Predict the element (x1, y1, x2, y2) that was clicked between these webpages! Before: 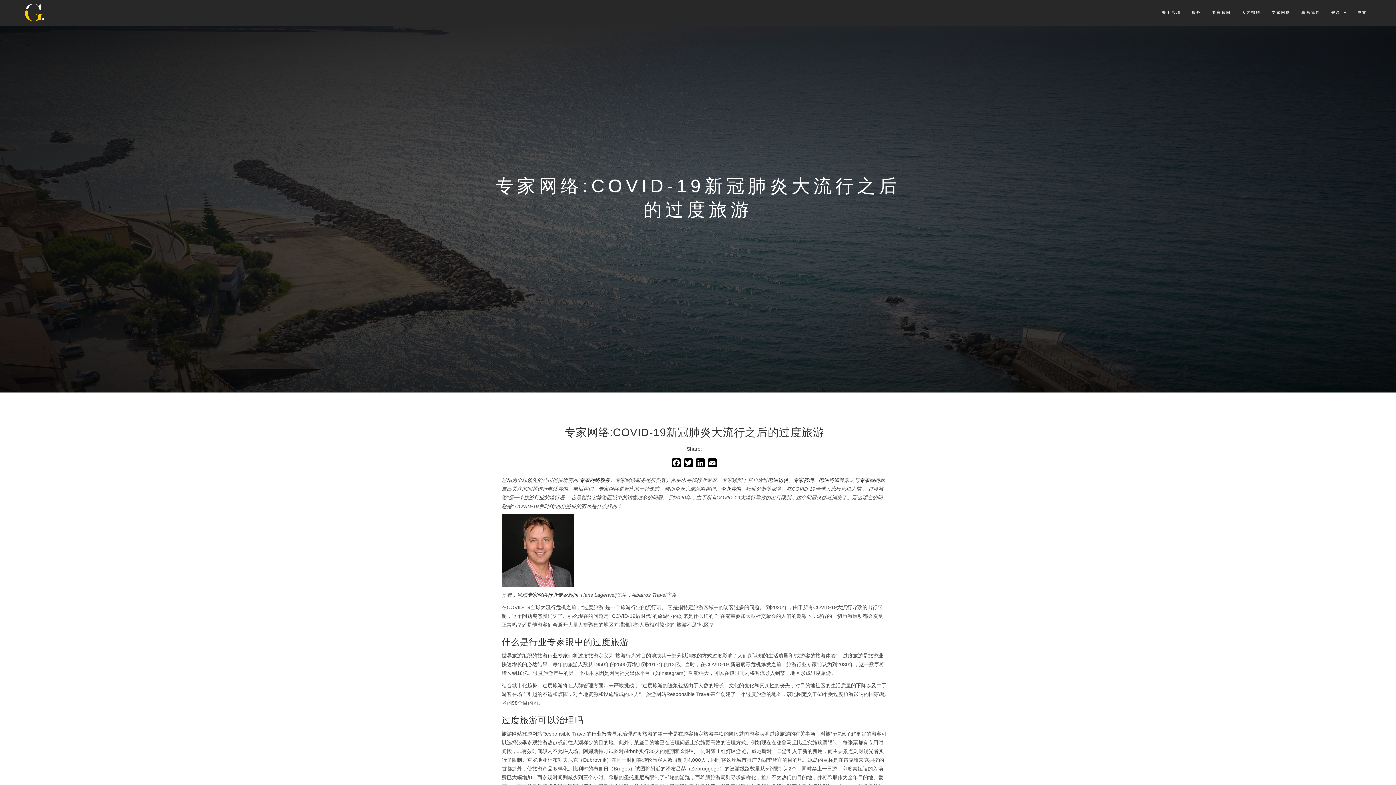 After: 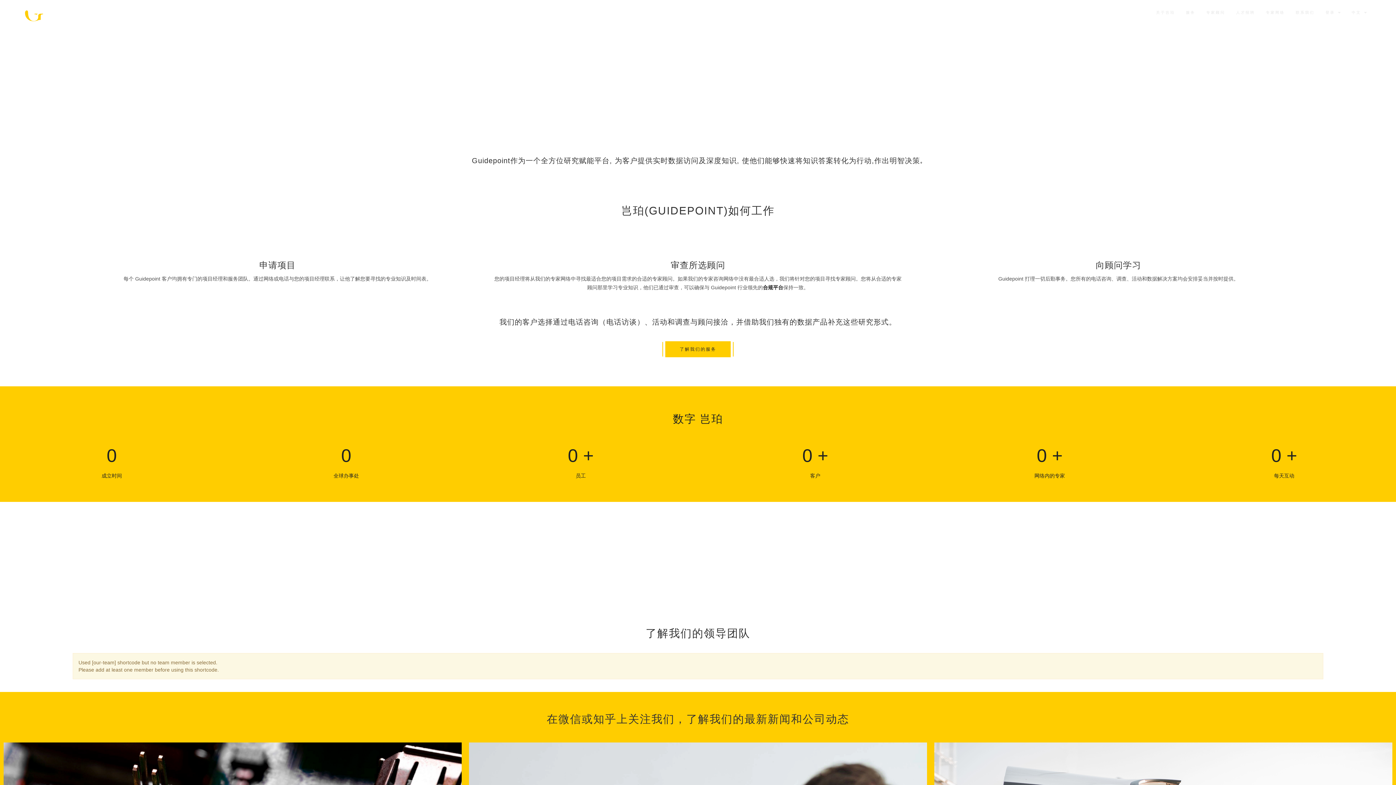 Action: bbox: (18, 3, 50, 21)